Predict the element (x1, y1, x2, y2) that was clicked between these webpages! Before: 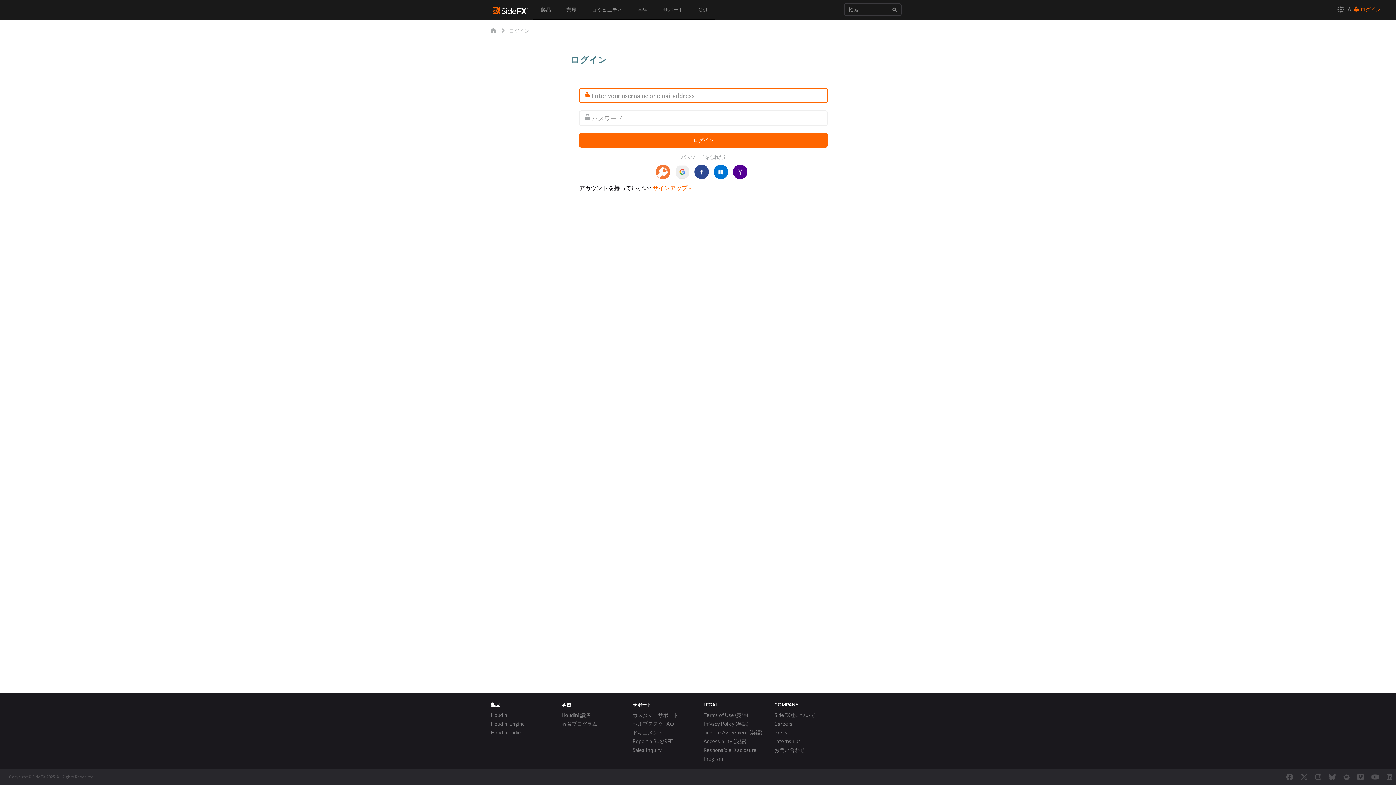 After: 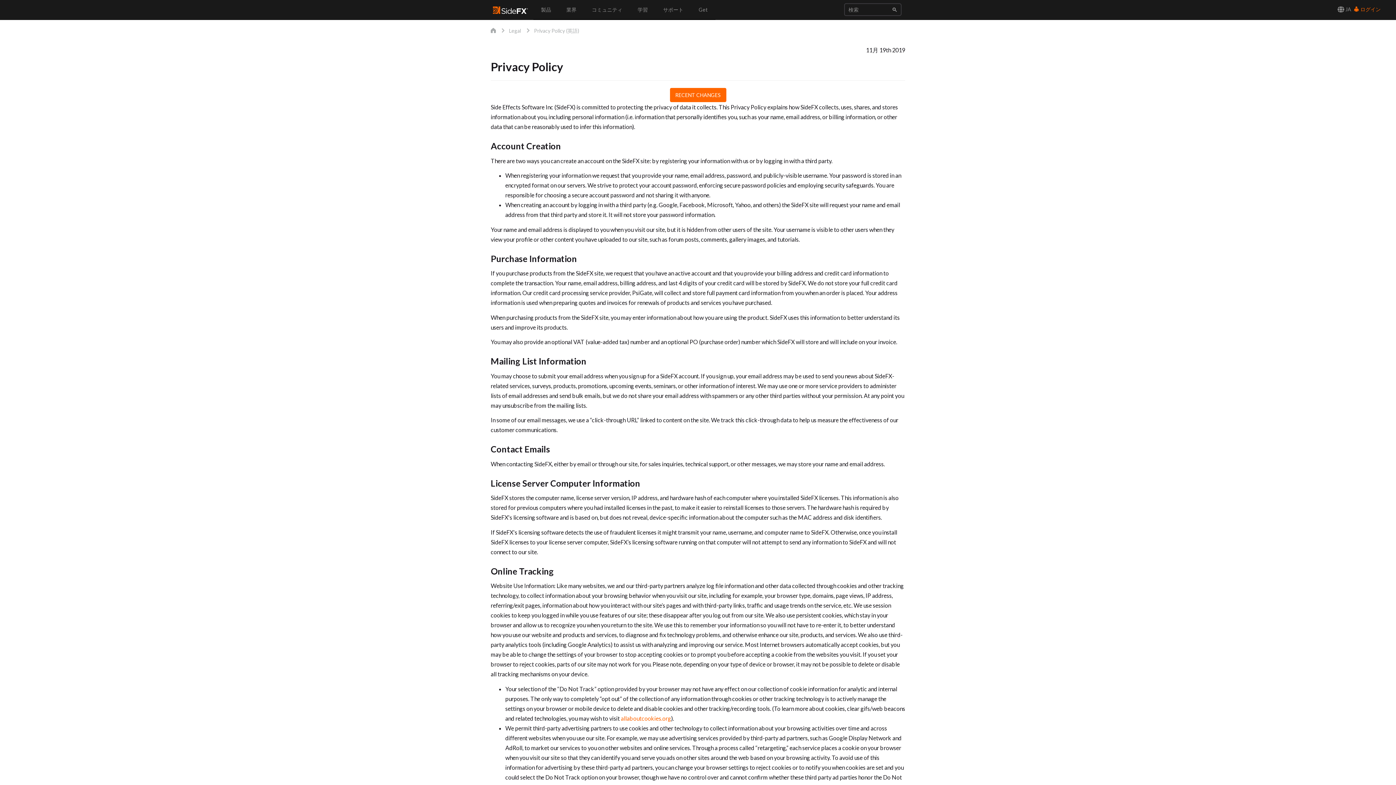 Action: bbox: (703, 720, 748, 728) label: Privacy Policy (英語)